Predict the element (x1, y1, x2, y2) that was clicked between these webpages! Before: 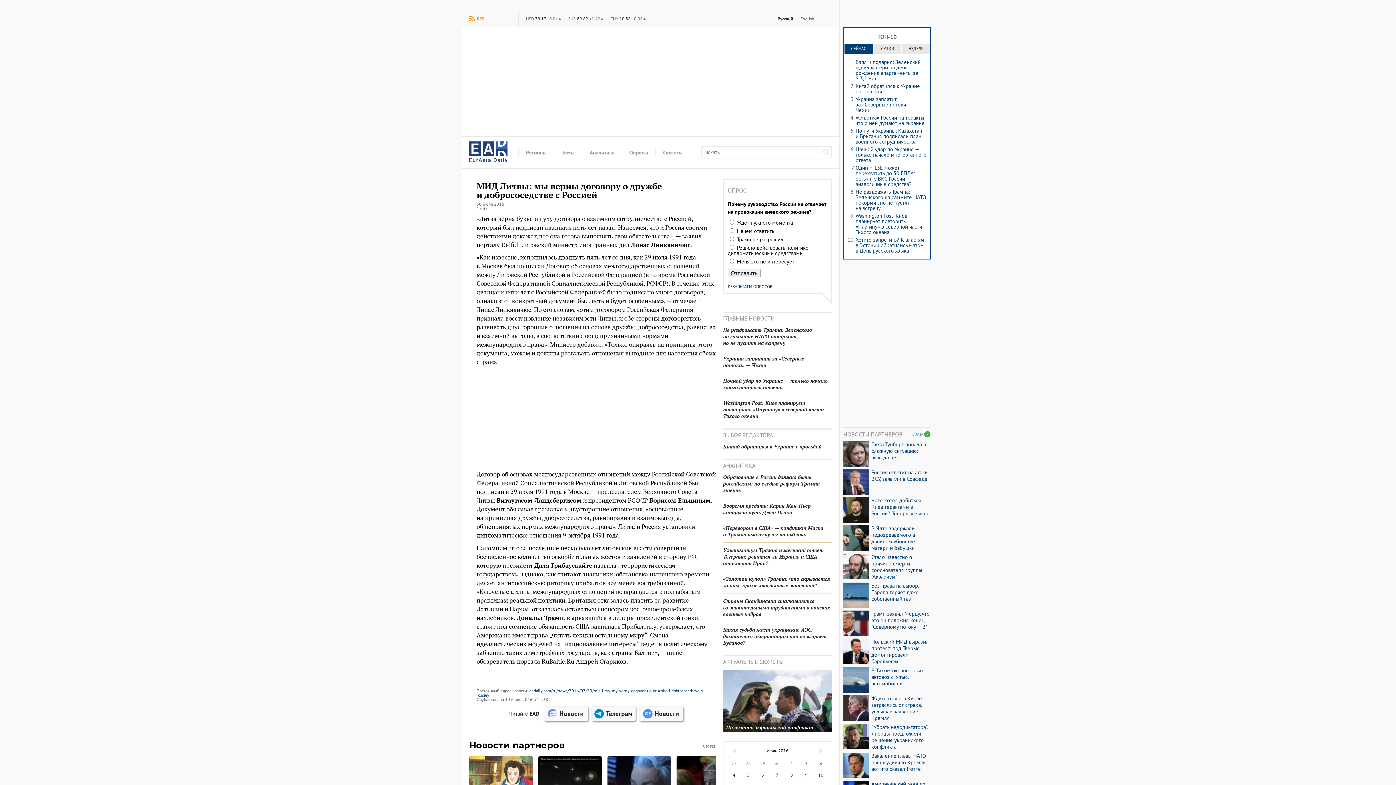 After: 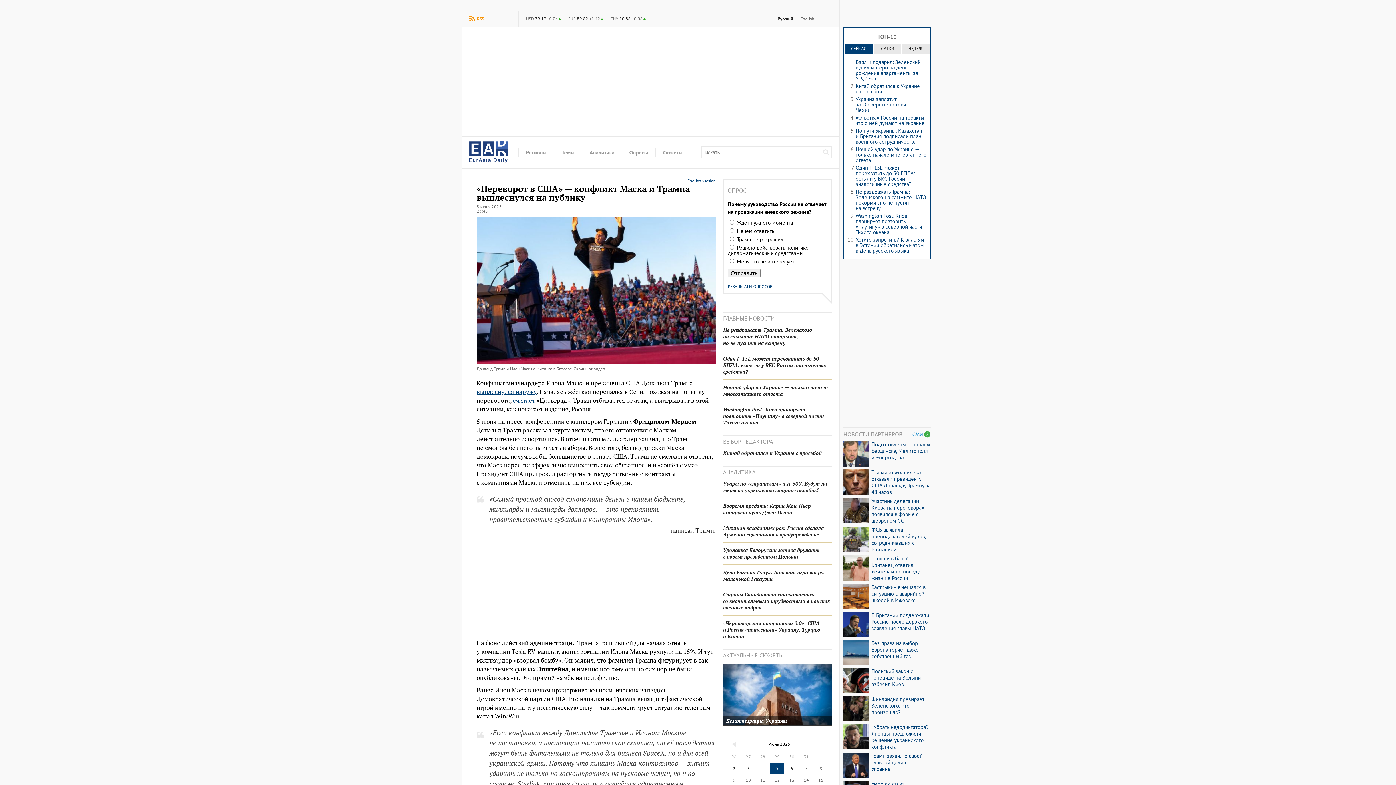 Action: label: «Переворот в США» — конфликт Маска и Трампа выплеснулся на публику bbox: (723, 520, 832, 542)